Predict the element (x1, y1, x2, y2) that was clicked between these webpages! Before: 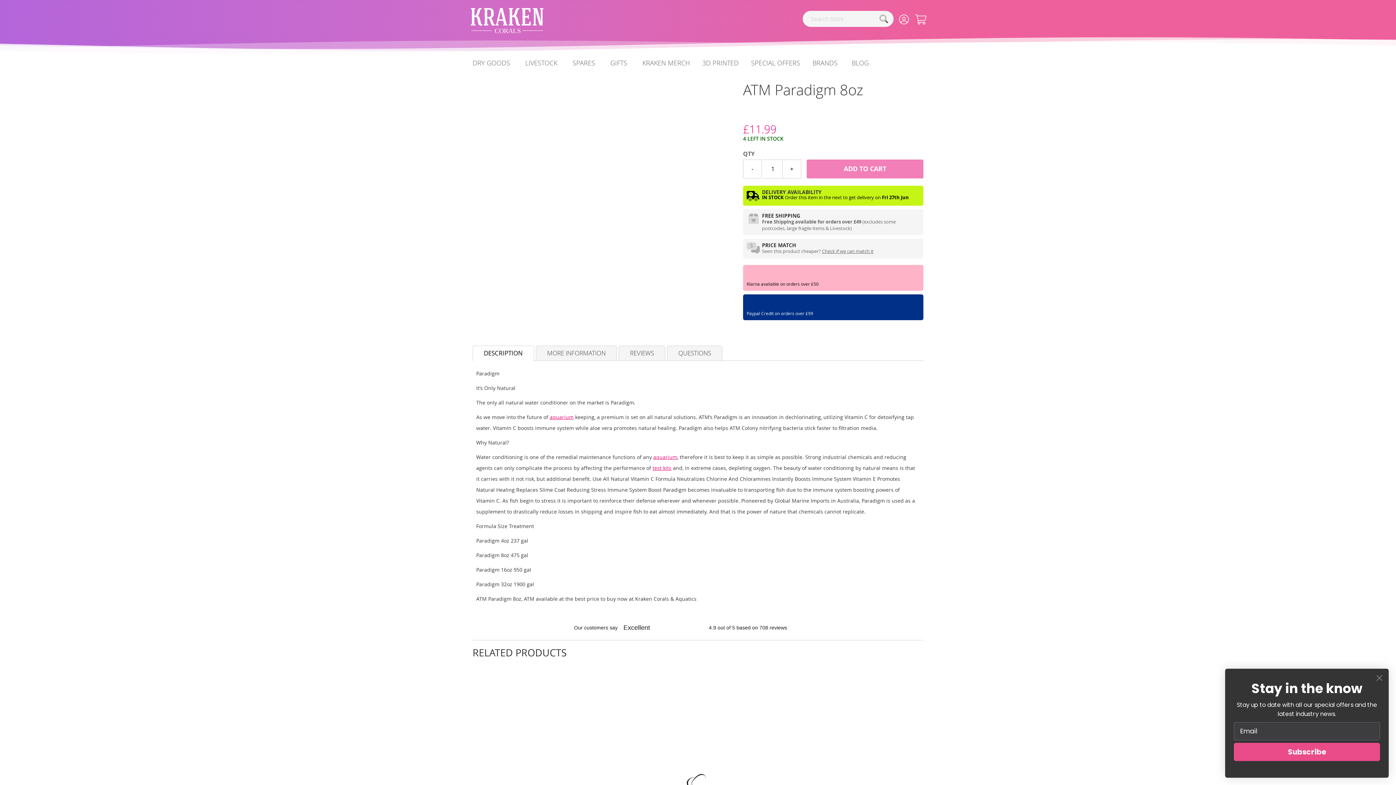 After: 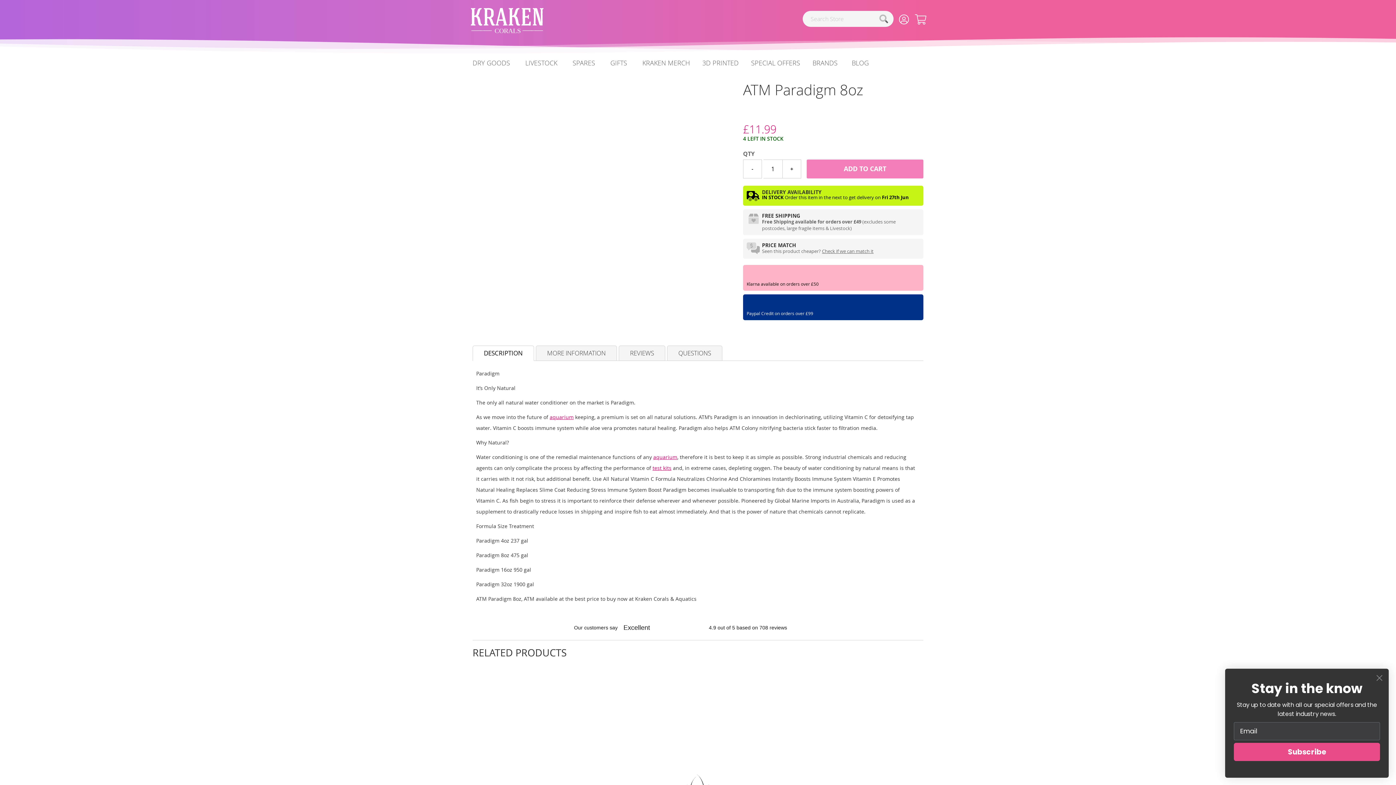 Action: bbox: (899, 12, 909, 25)